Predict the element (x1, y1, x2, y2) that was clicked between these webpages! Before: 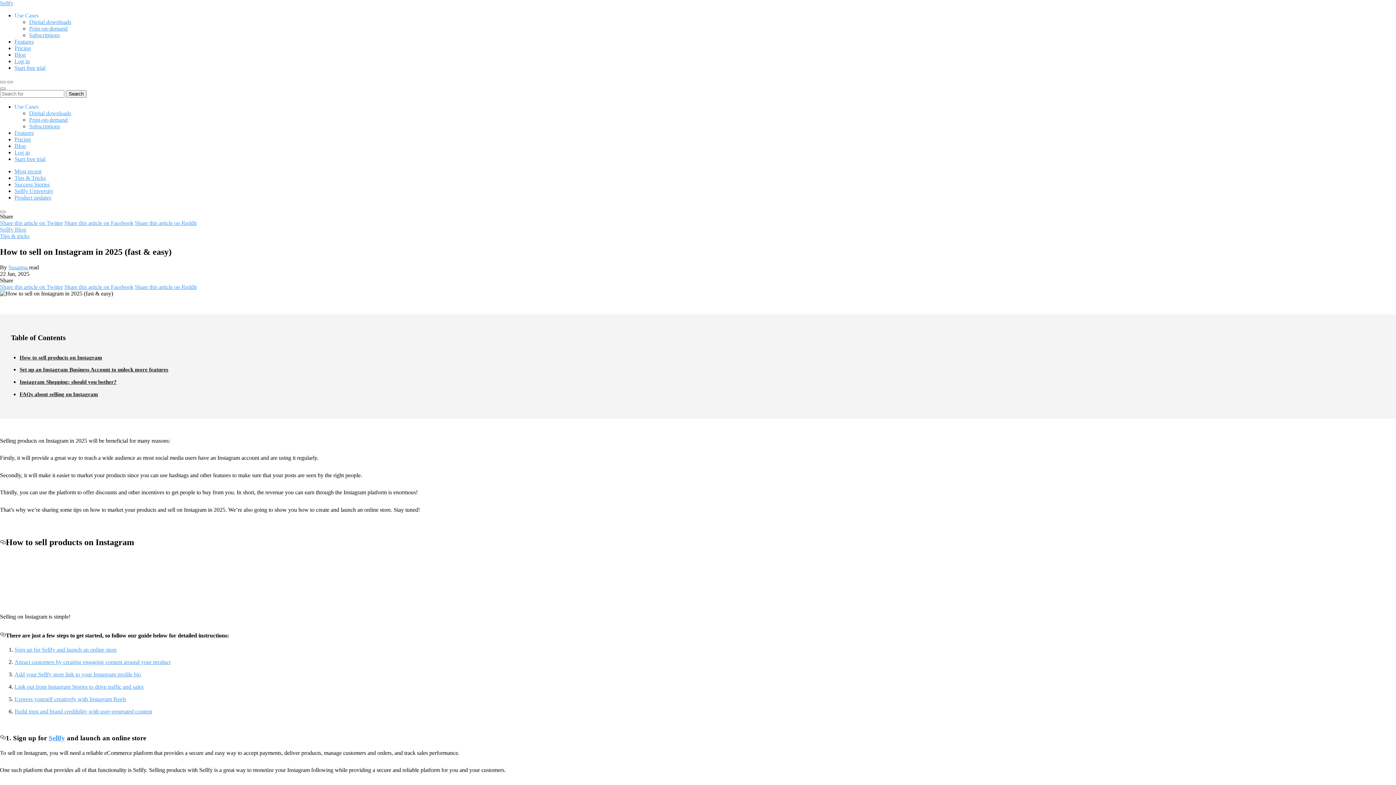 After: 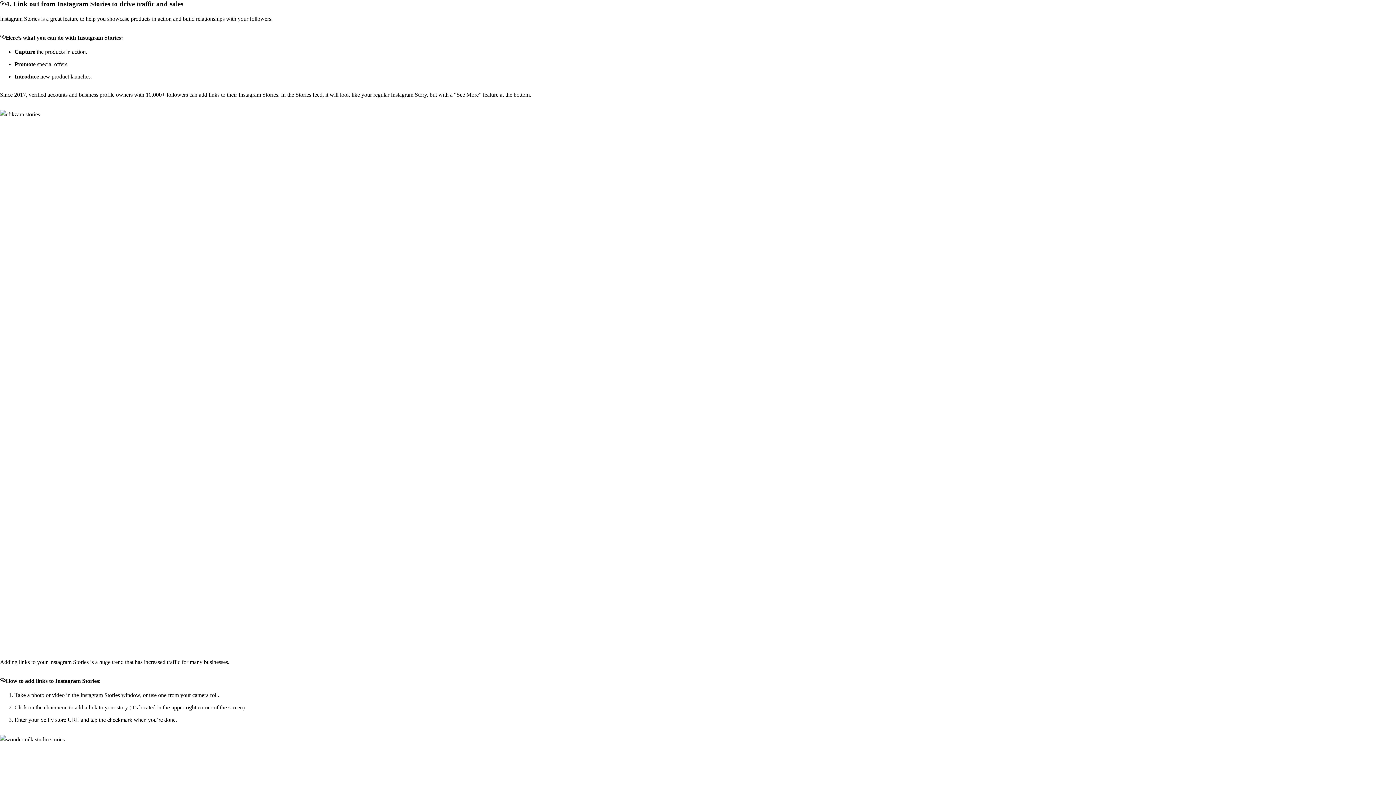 Action: label: Link out from Instagram Stories to drive traffic and sales bbox: (14, 683, 143, 690)